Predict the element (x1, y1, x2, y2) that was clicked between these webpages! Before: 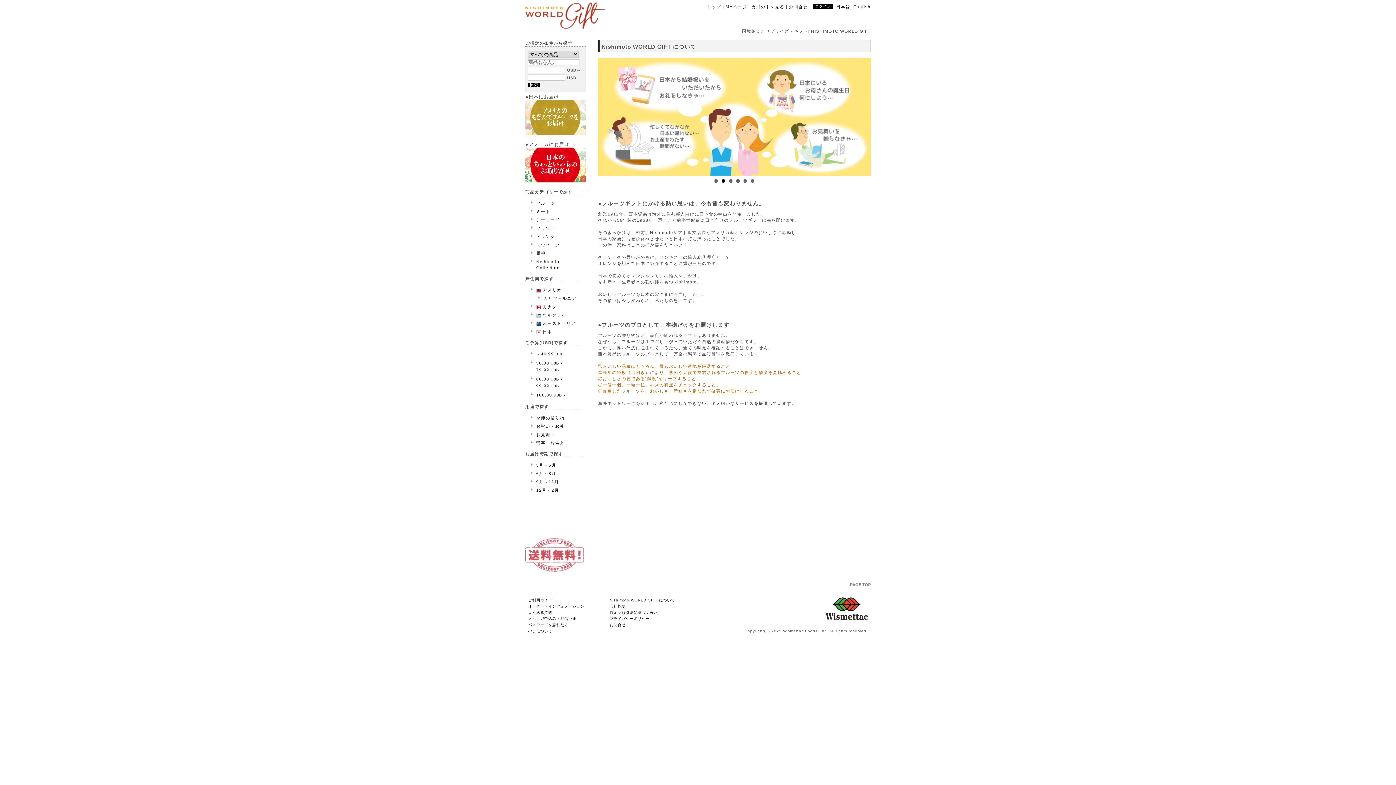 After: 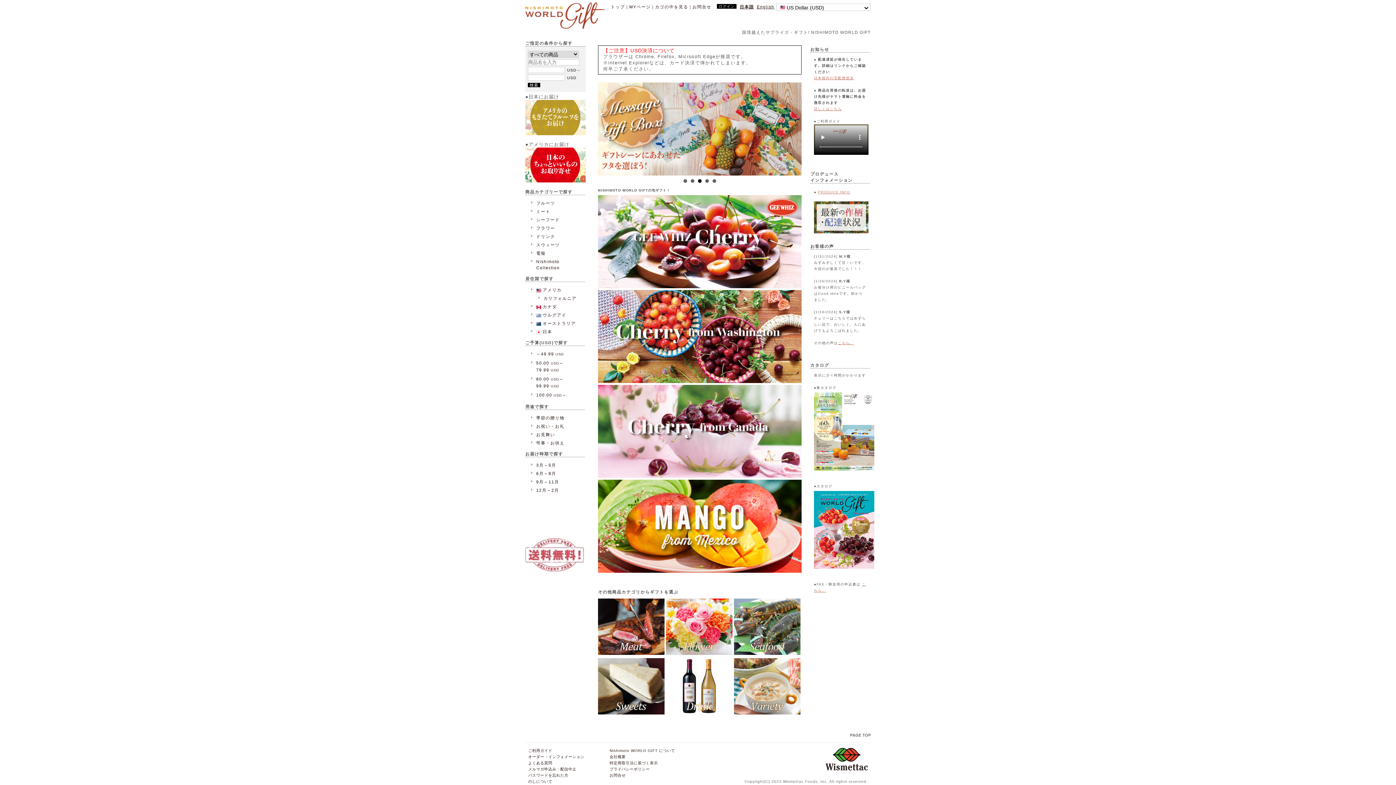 Action: label: トップ bbox: (707, 4, 721, 9)